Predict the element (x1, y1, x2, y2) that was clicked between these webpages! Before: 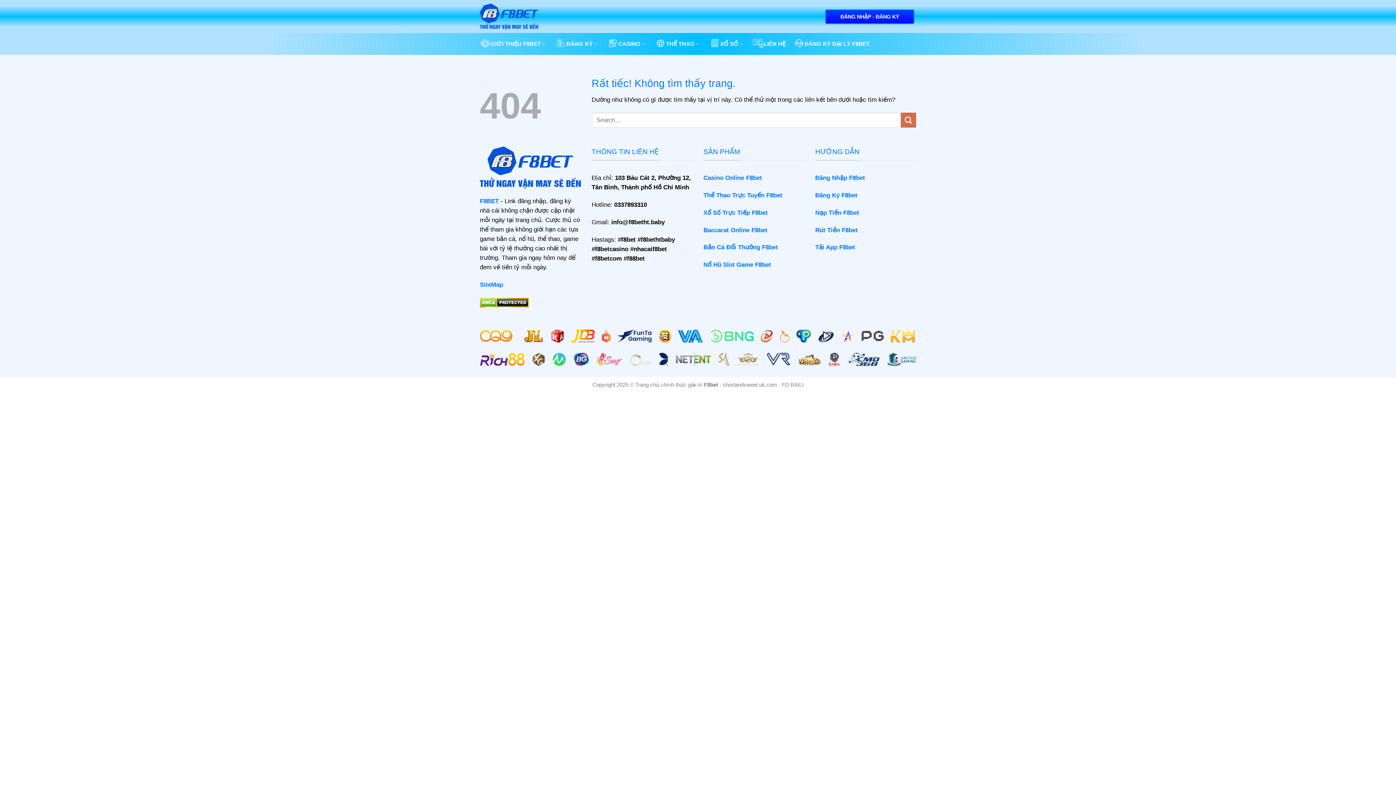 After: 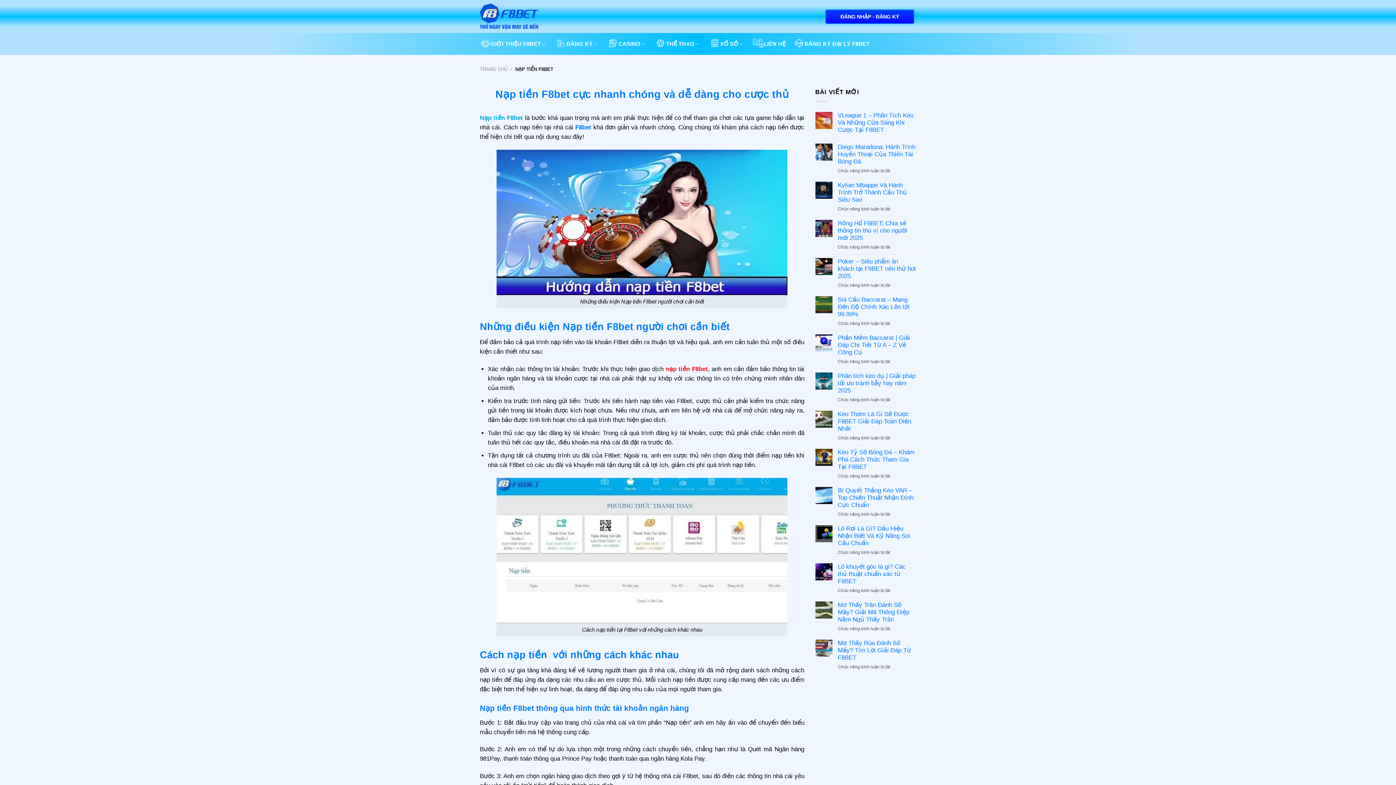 Action: label: Nạp Tiền F8bet bbox: (815, 209, 859, 216)